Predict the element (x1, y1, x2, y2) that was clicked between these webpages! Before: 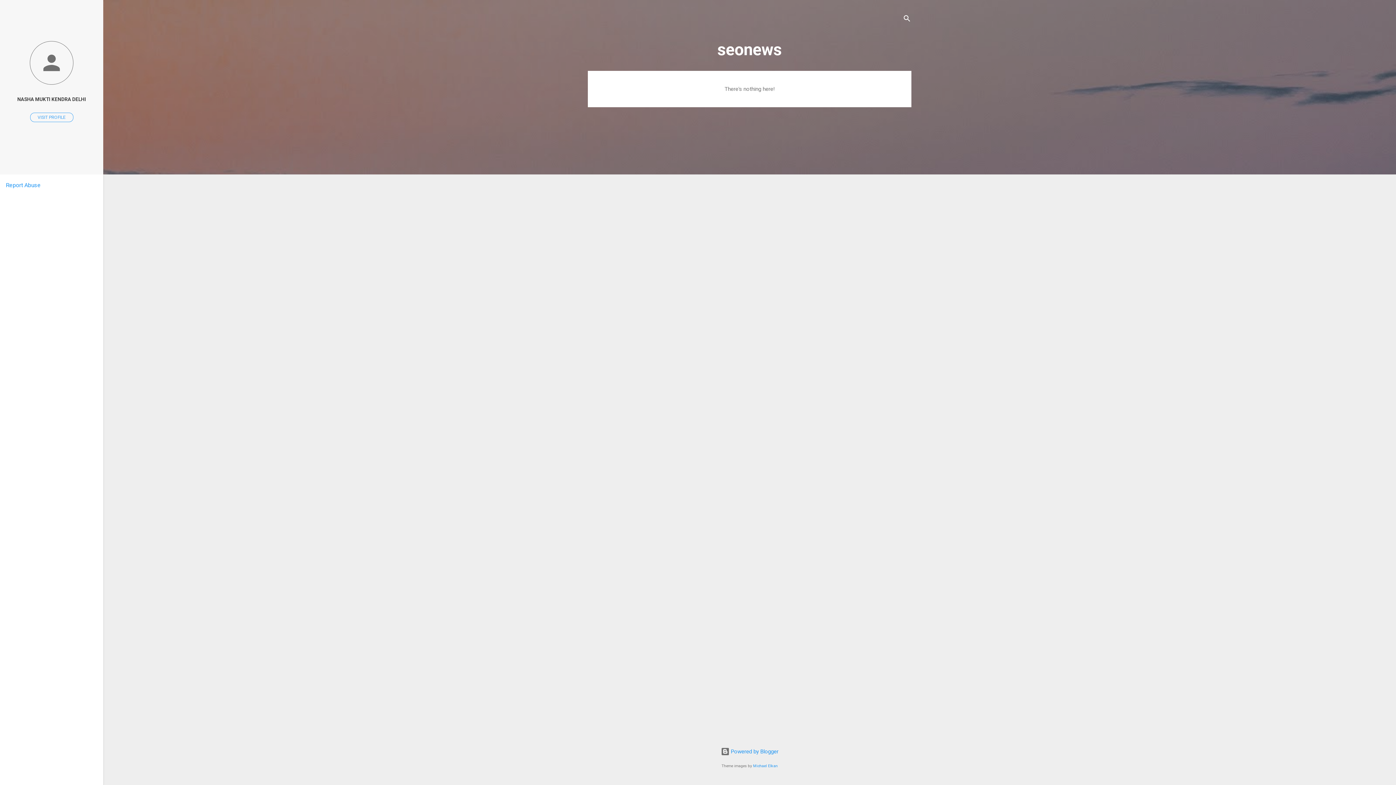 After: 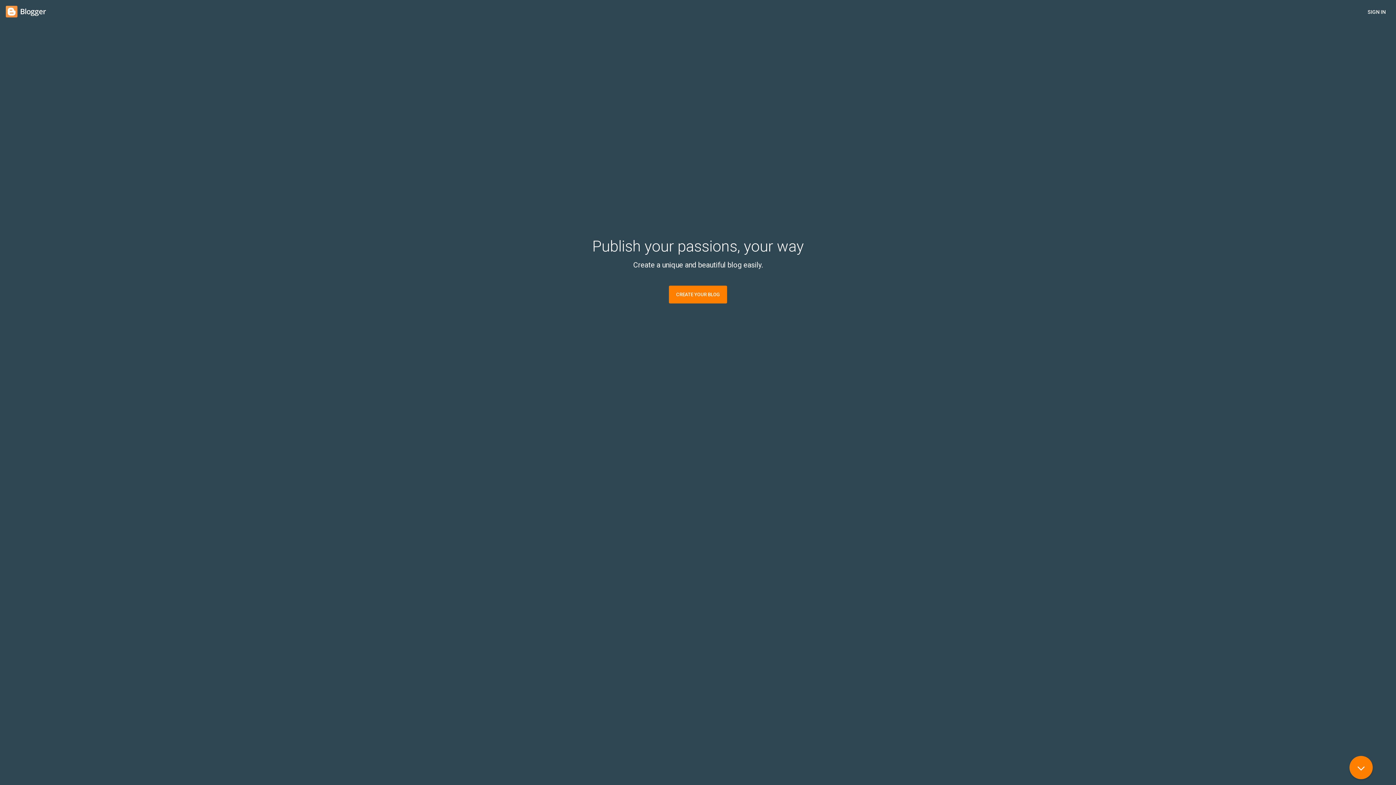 Action: label:  Powered by Blogger bbox: (720, 748, 778, 755)